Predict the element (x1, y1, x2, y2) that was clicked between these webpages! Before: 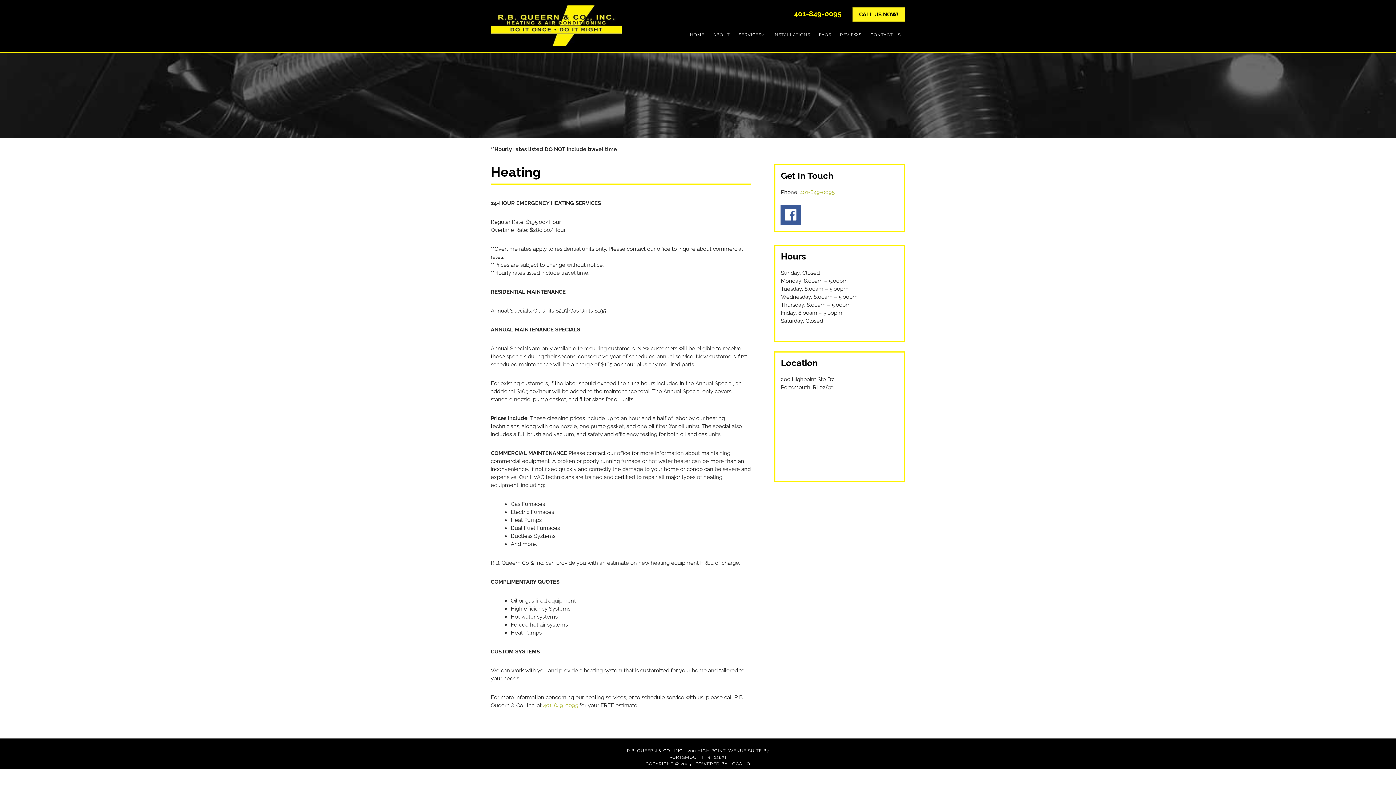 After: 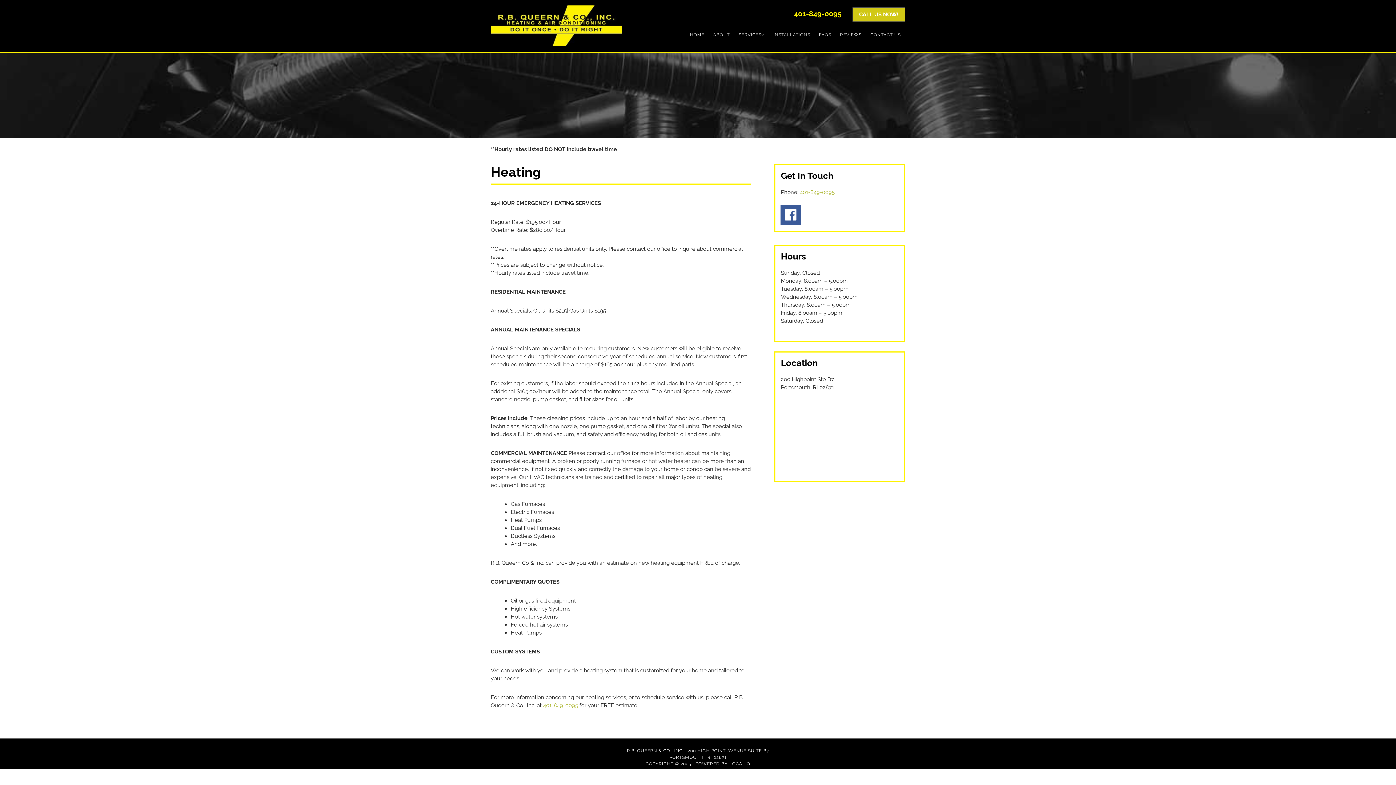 Action: label: CALL US NOW! bbox: (852, 7, 905, 21)